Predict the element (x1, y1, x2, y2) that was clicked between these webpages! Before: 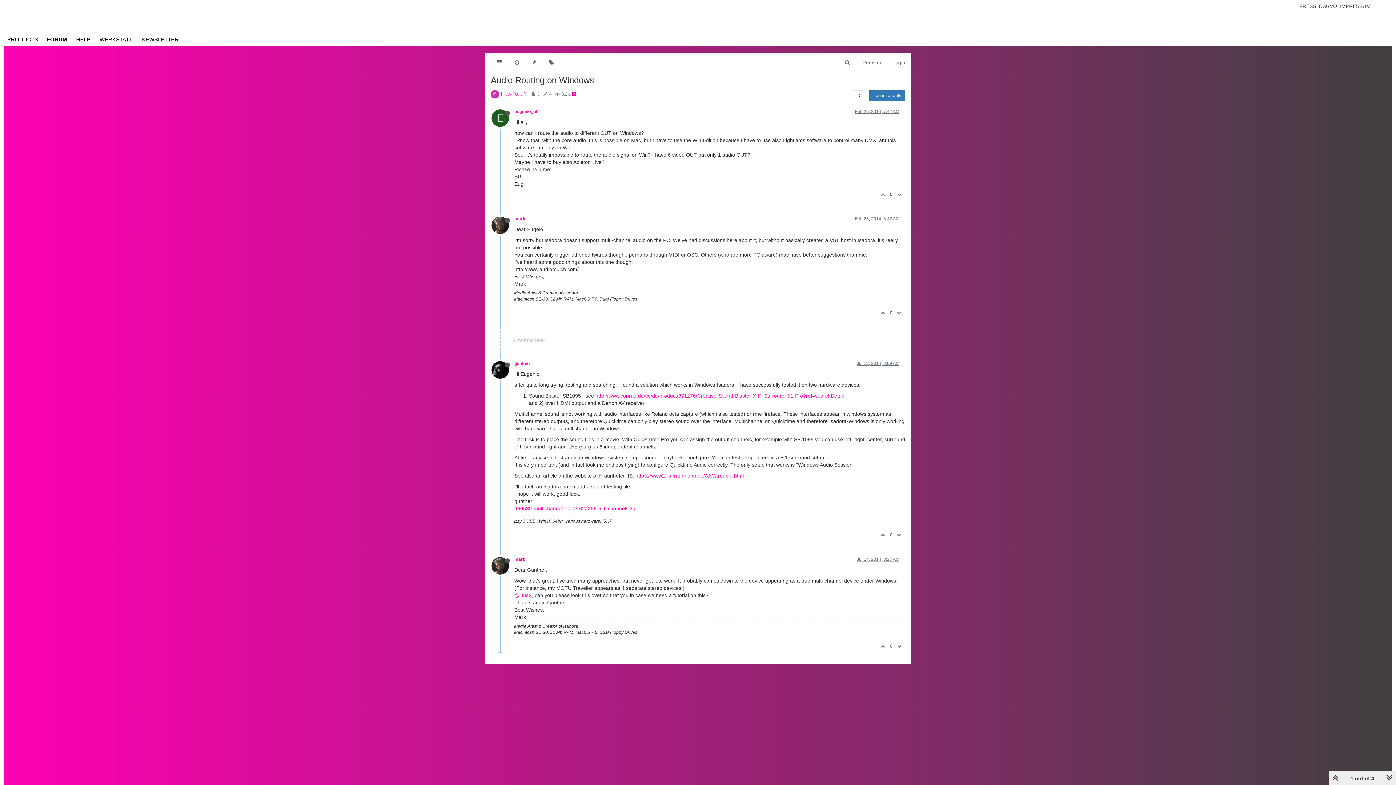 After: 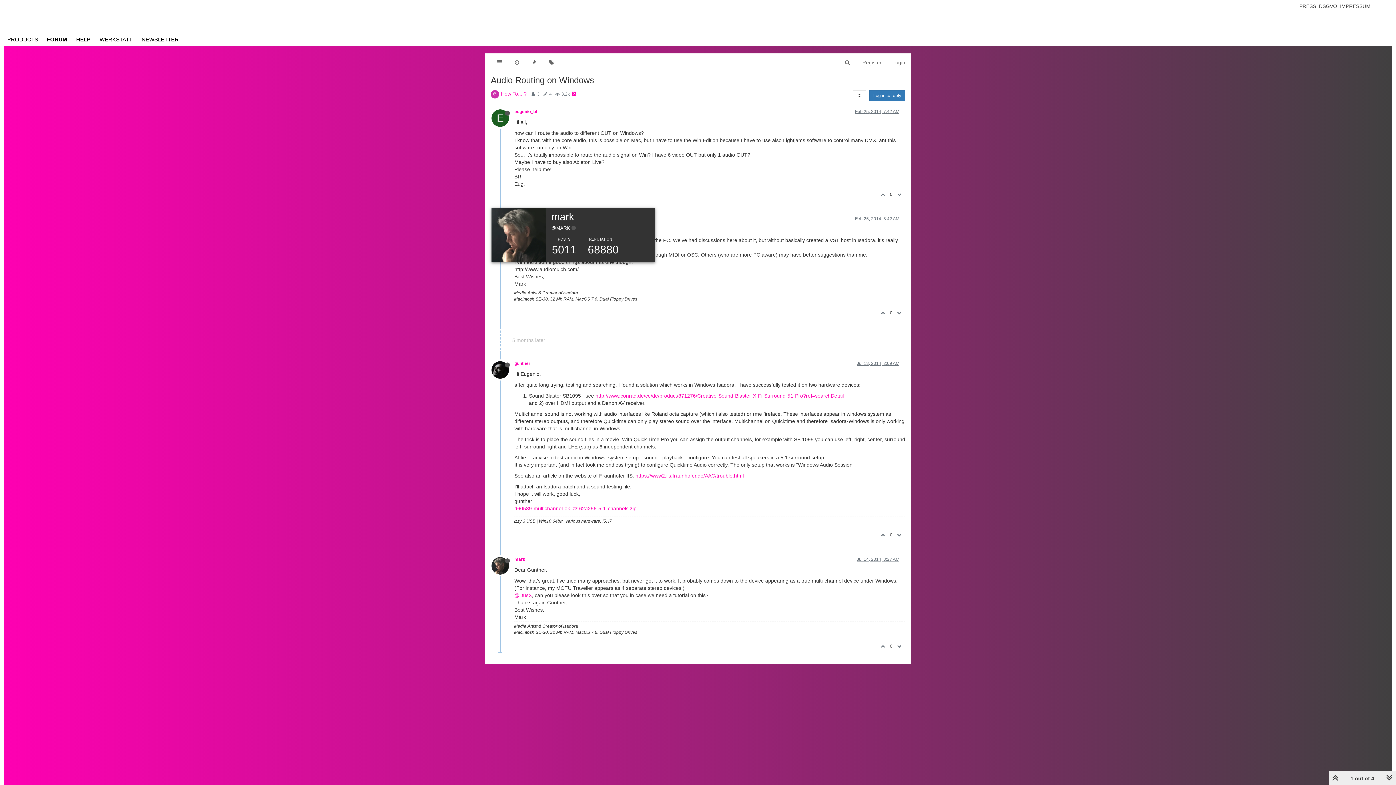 Action: bbox: (491, 222, 514, 227)